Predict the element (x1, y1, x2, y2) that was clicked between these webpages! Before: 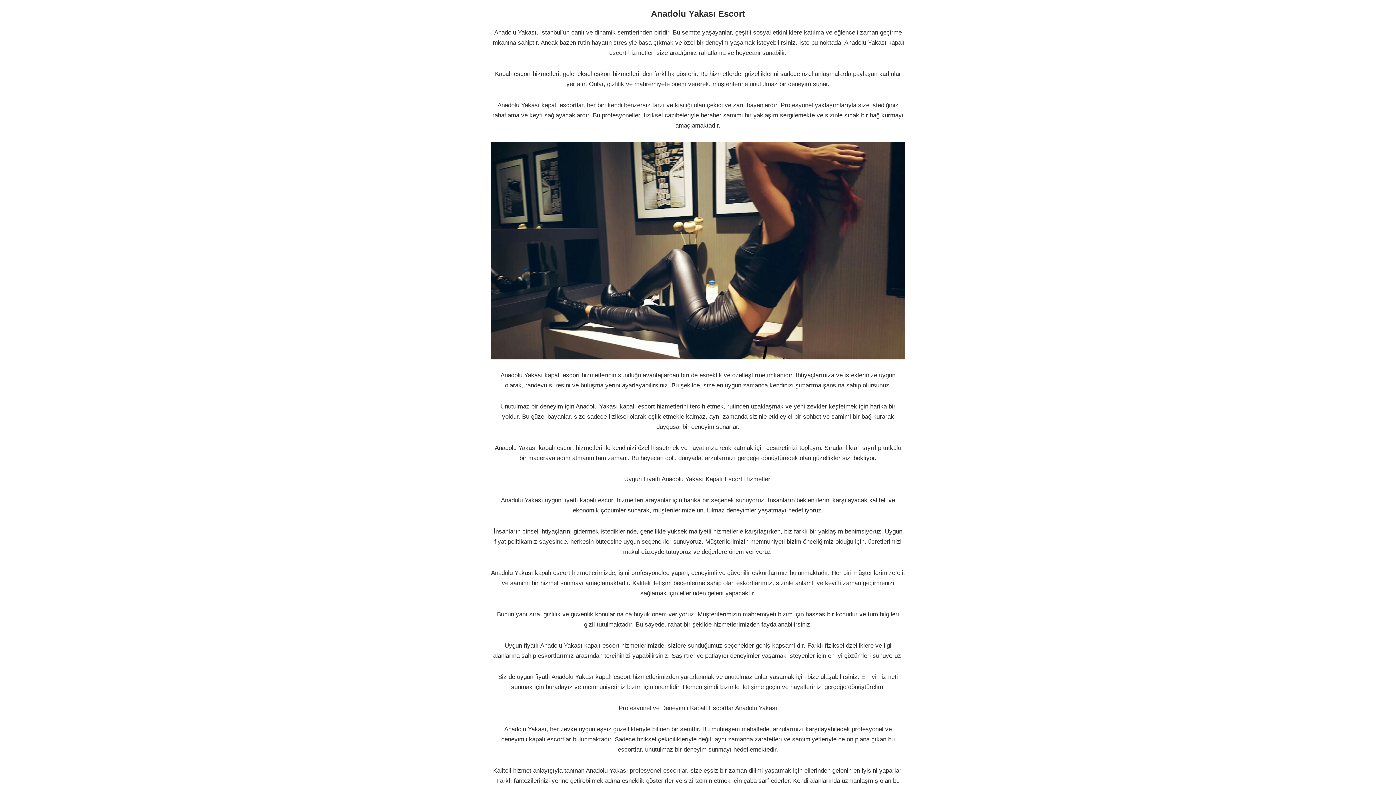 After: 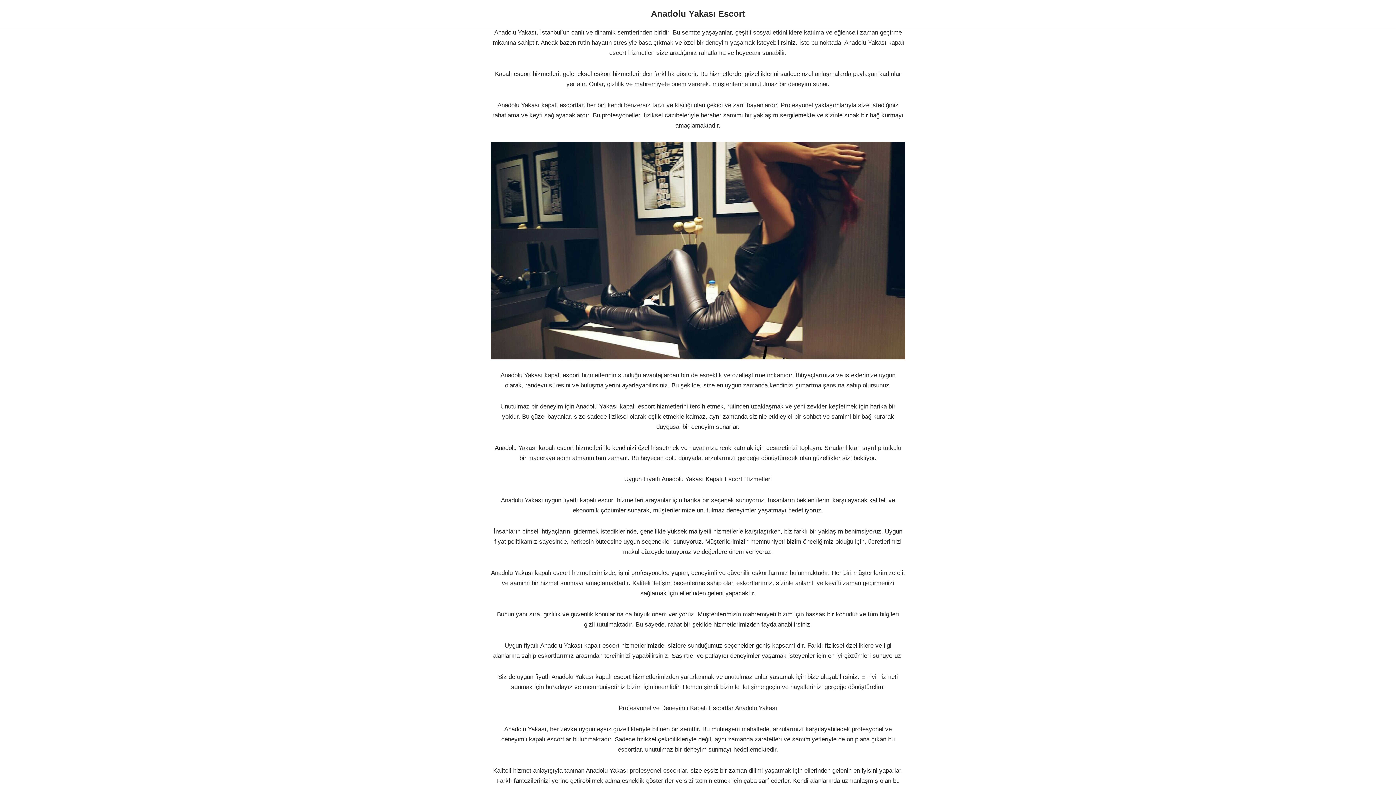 Action: label: Anadolu Yakası Escort Siz de uygun fiyatlı anadolu yakası escort hizmetlerimizden yararlanmak ve unutulmaz anlar yaşamak için bize ulaşabilirsiniz. bbox: (651, 6, 745, 21)